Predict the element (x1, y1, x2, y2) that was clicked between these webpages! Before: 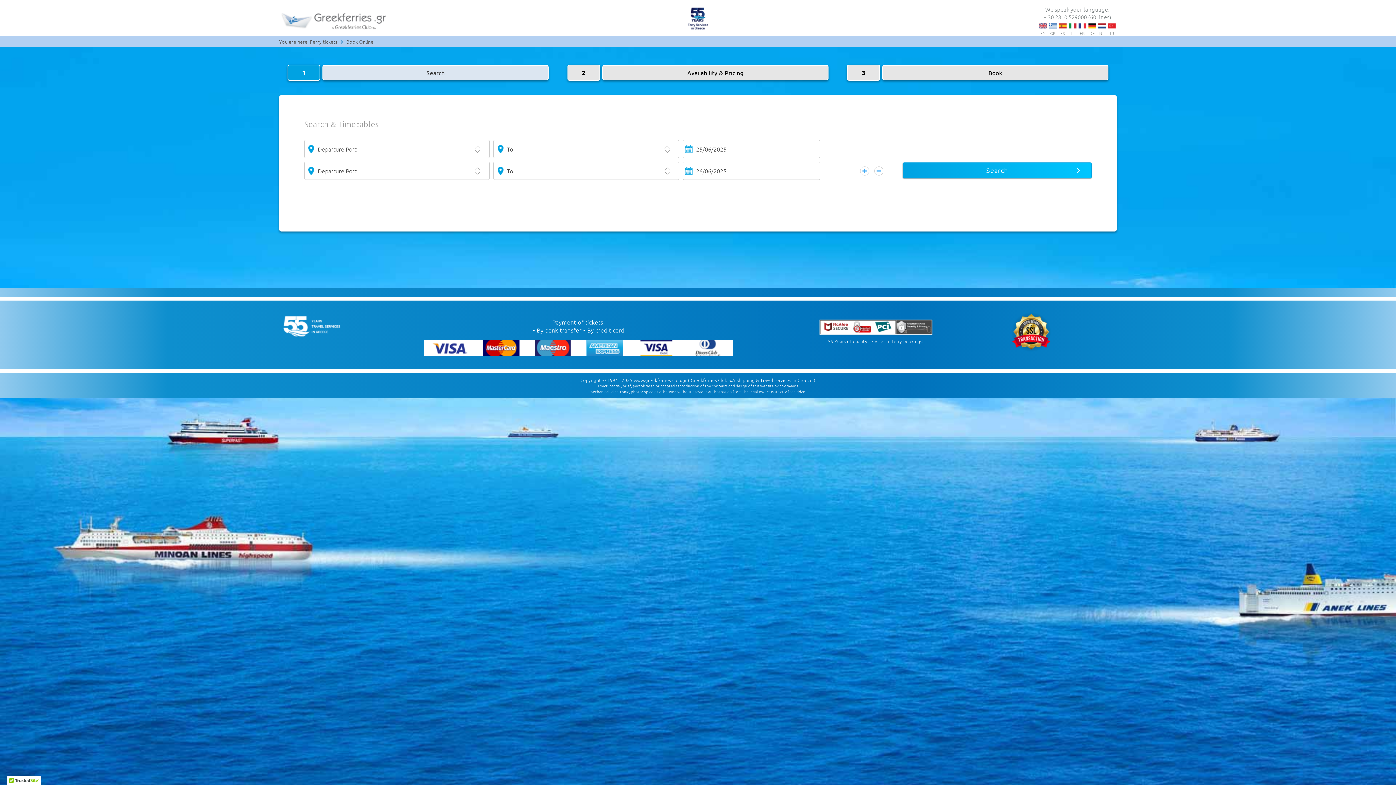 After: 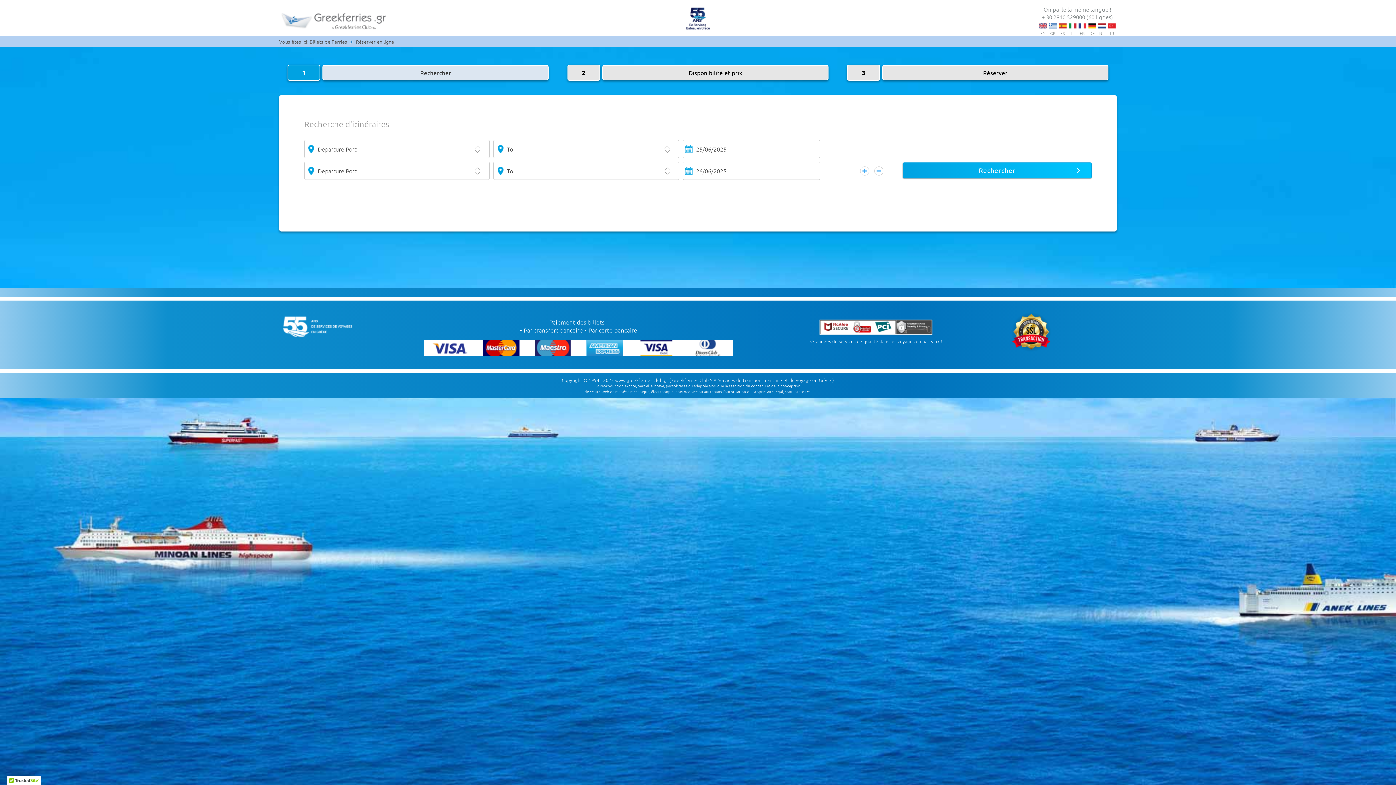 Action: bbox: (1077, 22, 1087, 29) label: FR